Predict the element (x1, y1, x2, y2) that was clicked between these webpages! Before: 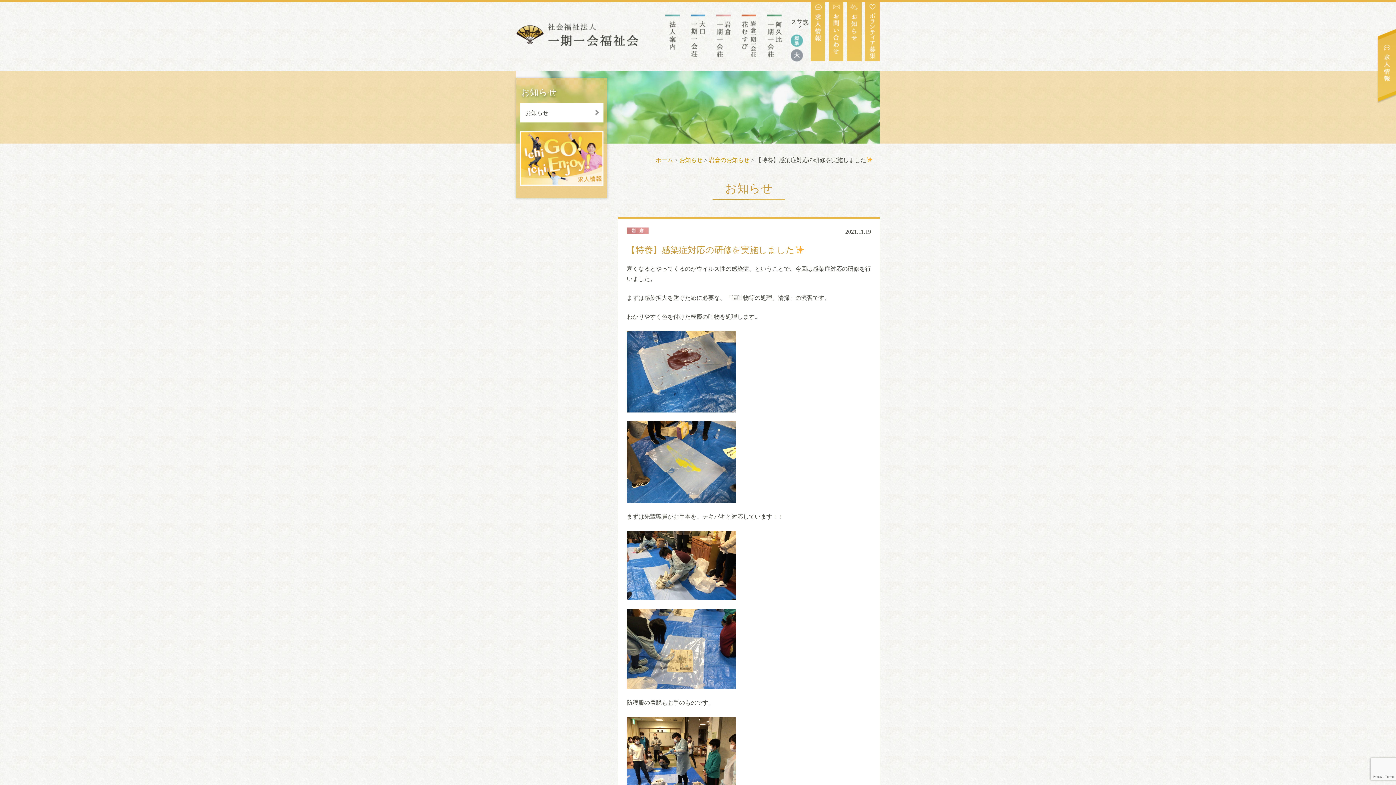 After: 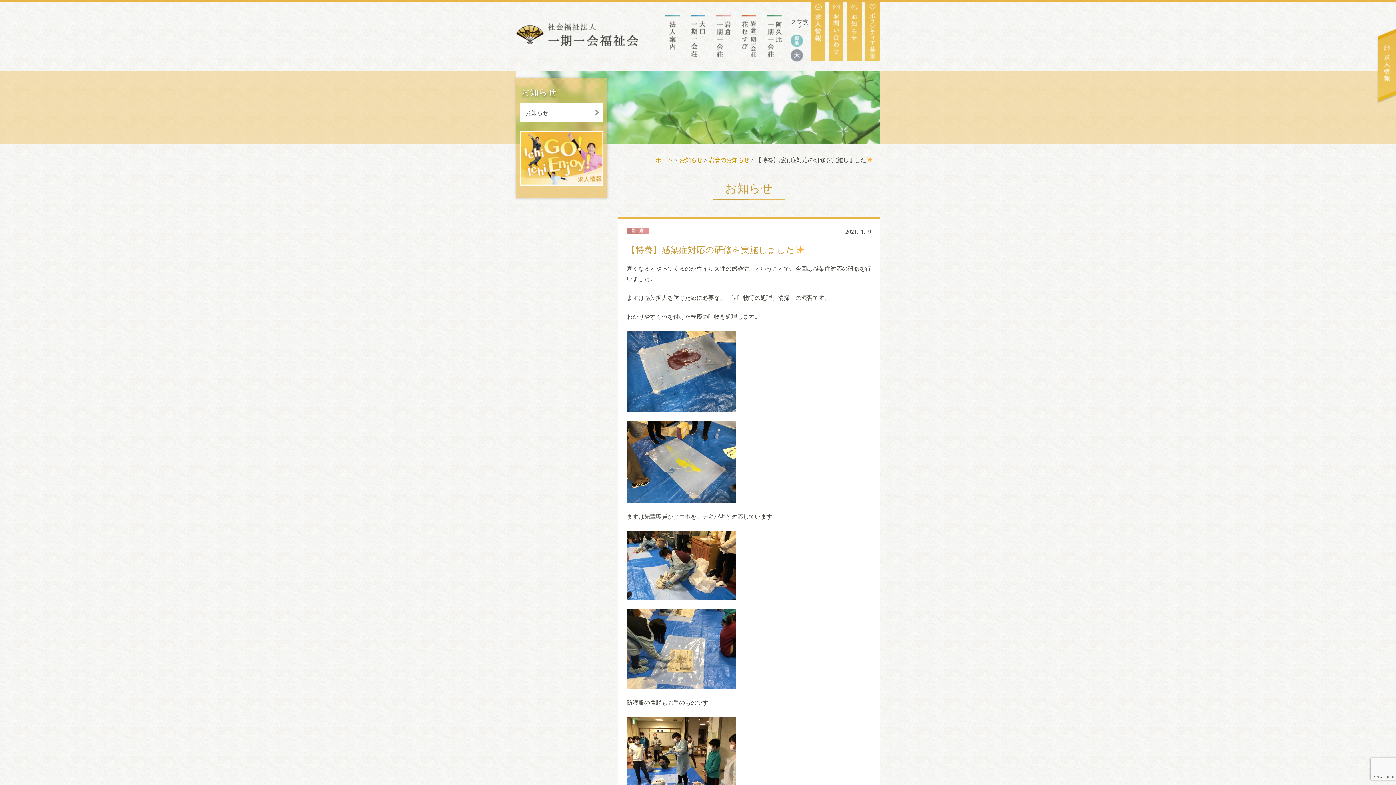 Action: label: 標準 bbox: (790, 34, 803, 47)